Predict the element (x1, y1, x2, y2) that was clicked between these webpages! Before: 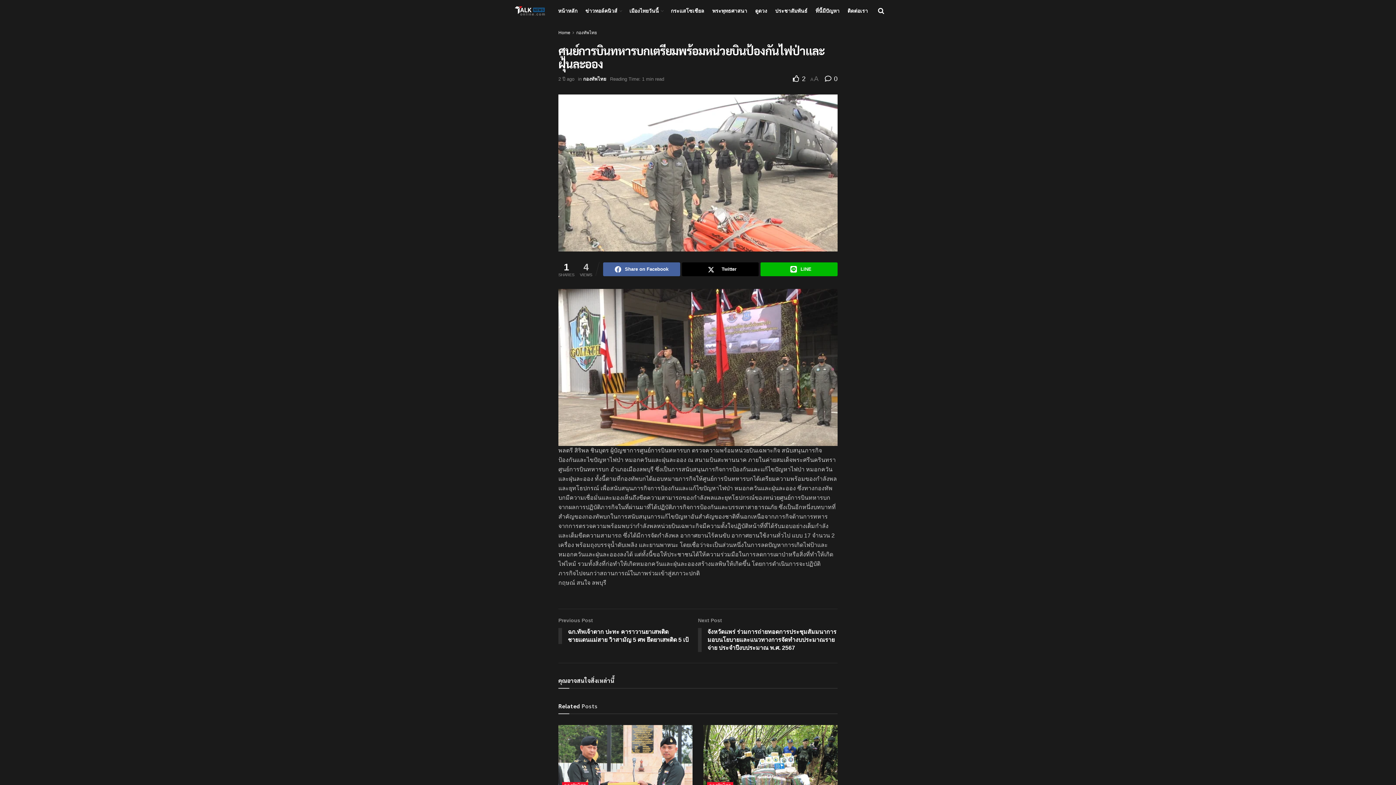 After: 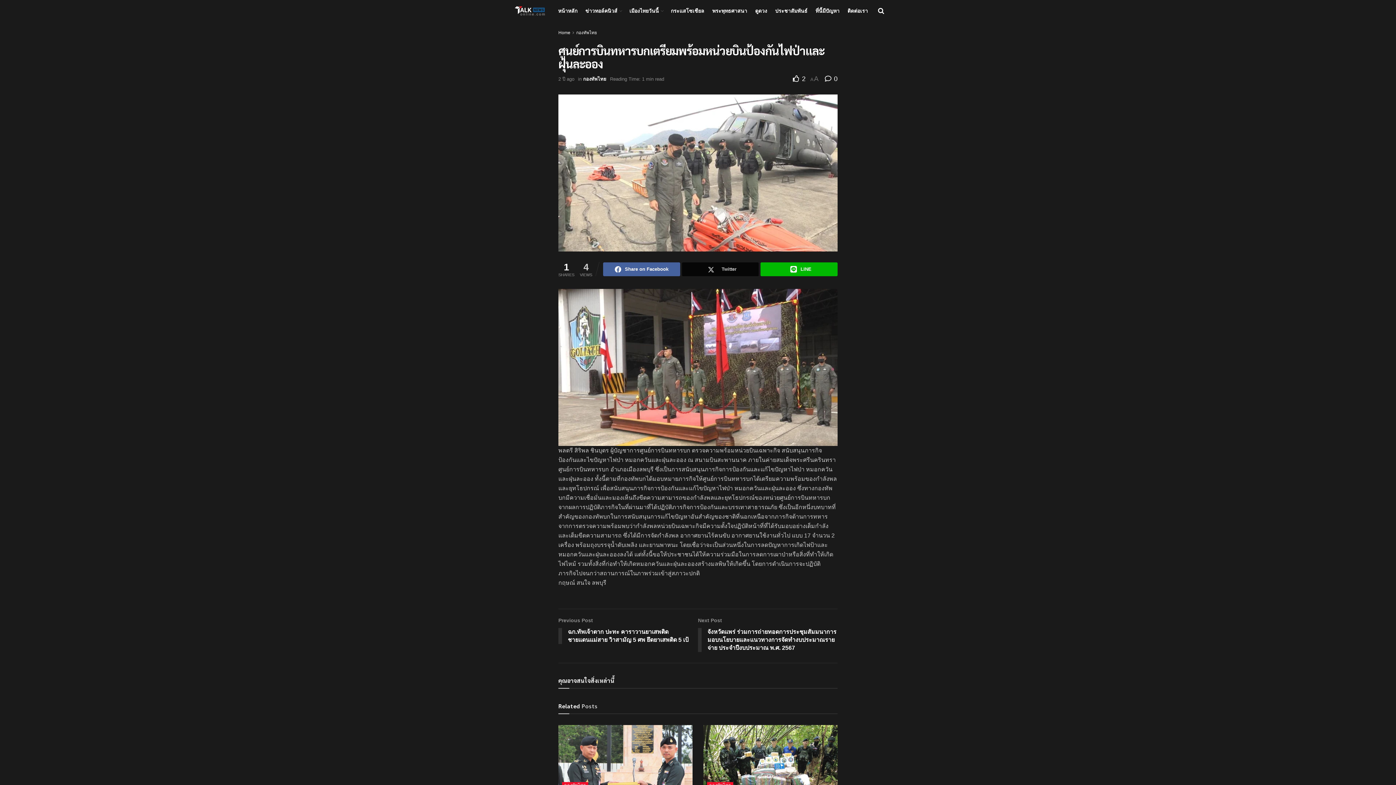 Action: bbox: (682, 262, 759, 276) label: Share on Twitter